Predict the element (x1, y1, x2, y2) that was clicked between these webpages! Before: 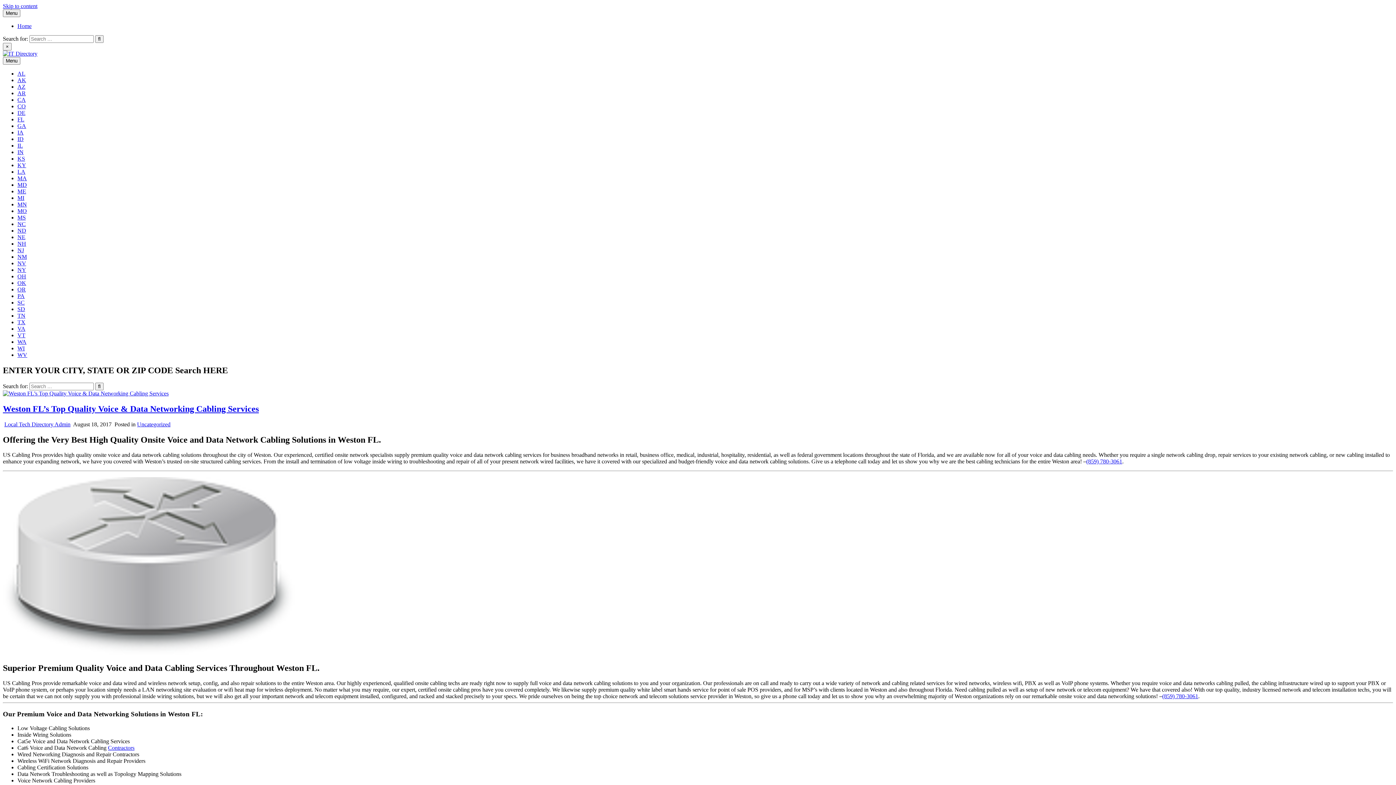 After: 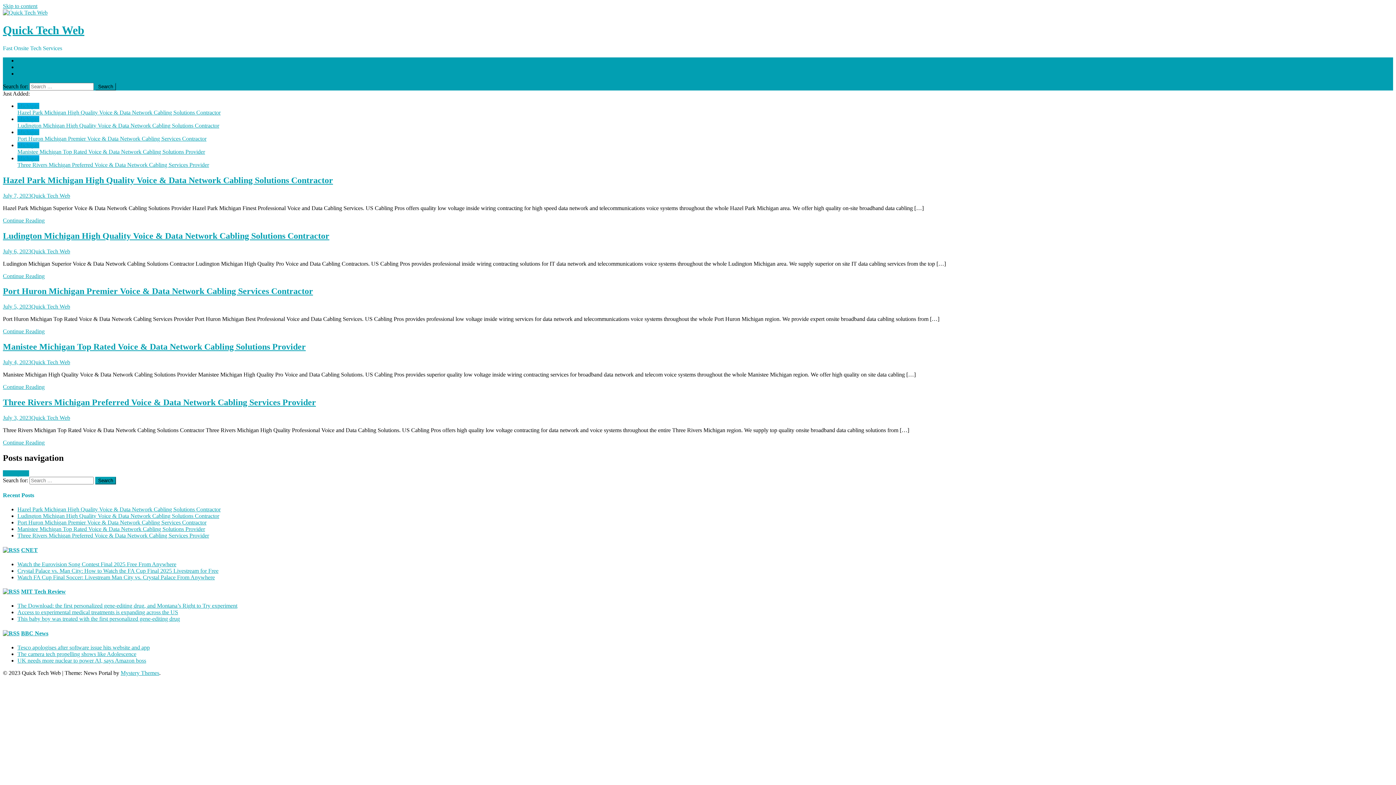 Action: label: Contractors bbox: (108, 745, 134, 751)